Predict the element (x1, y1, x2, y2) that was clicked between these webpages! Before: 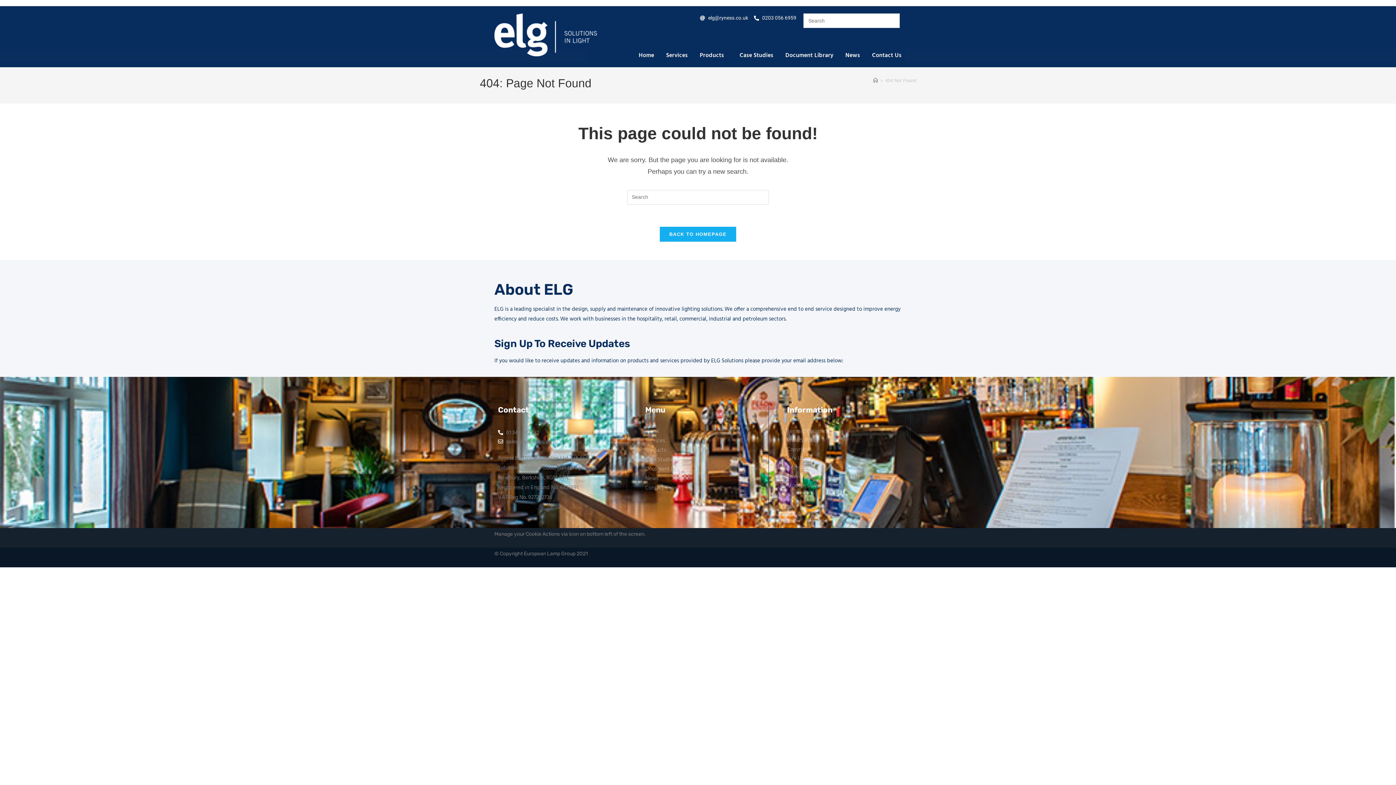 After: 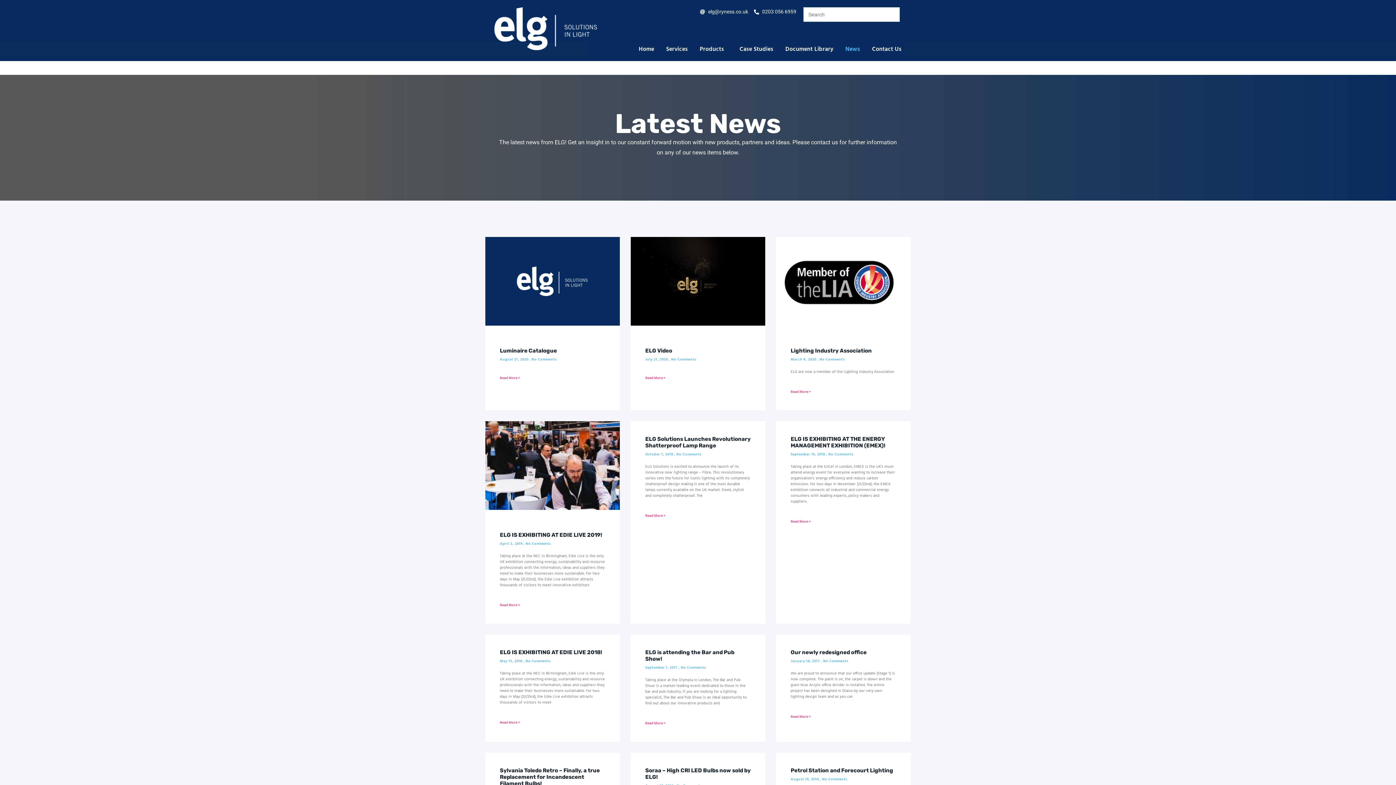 Action: bbox: (845, 52, 860, 58) label: News